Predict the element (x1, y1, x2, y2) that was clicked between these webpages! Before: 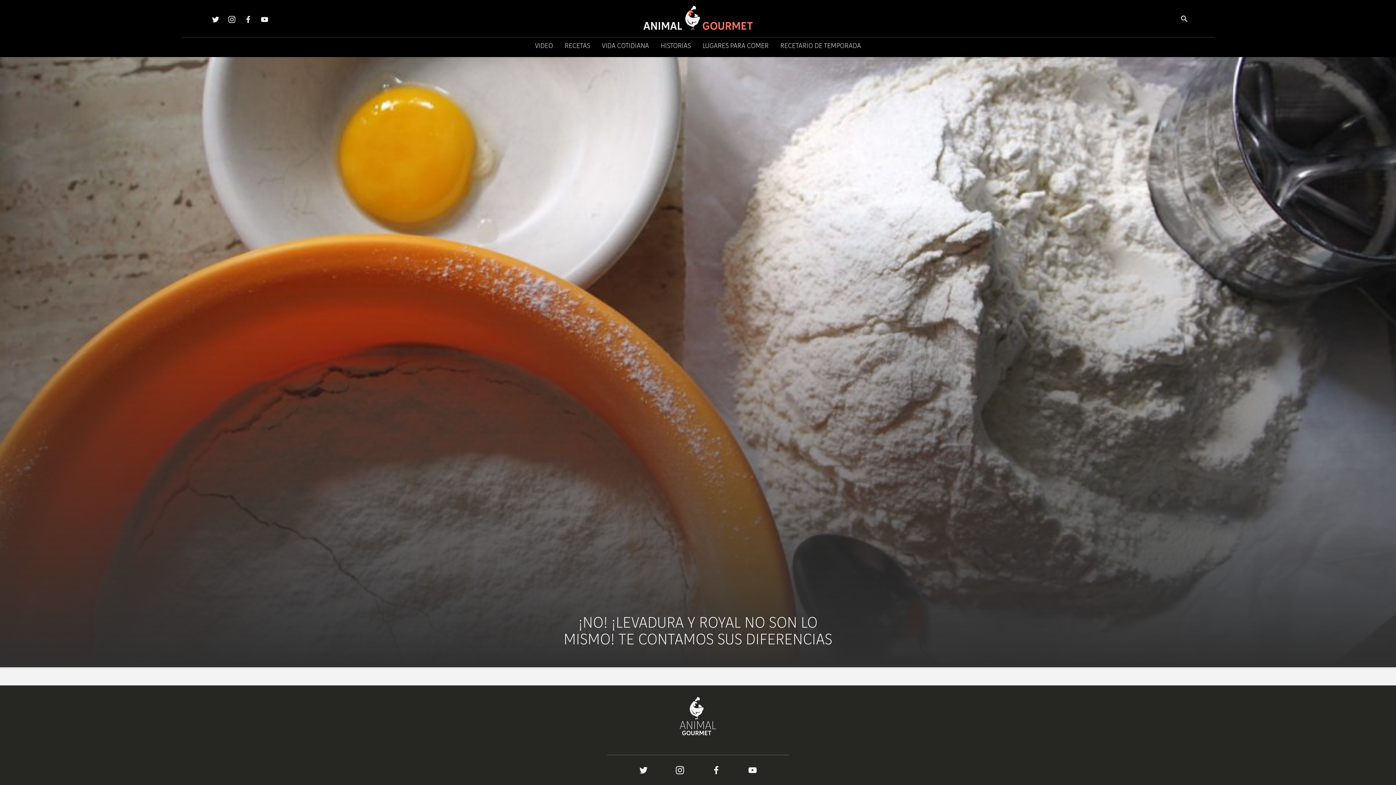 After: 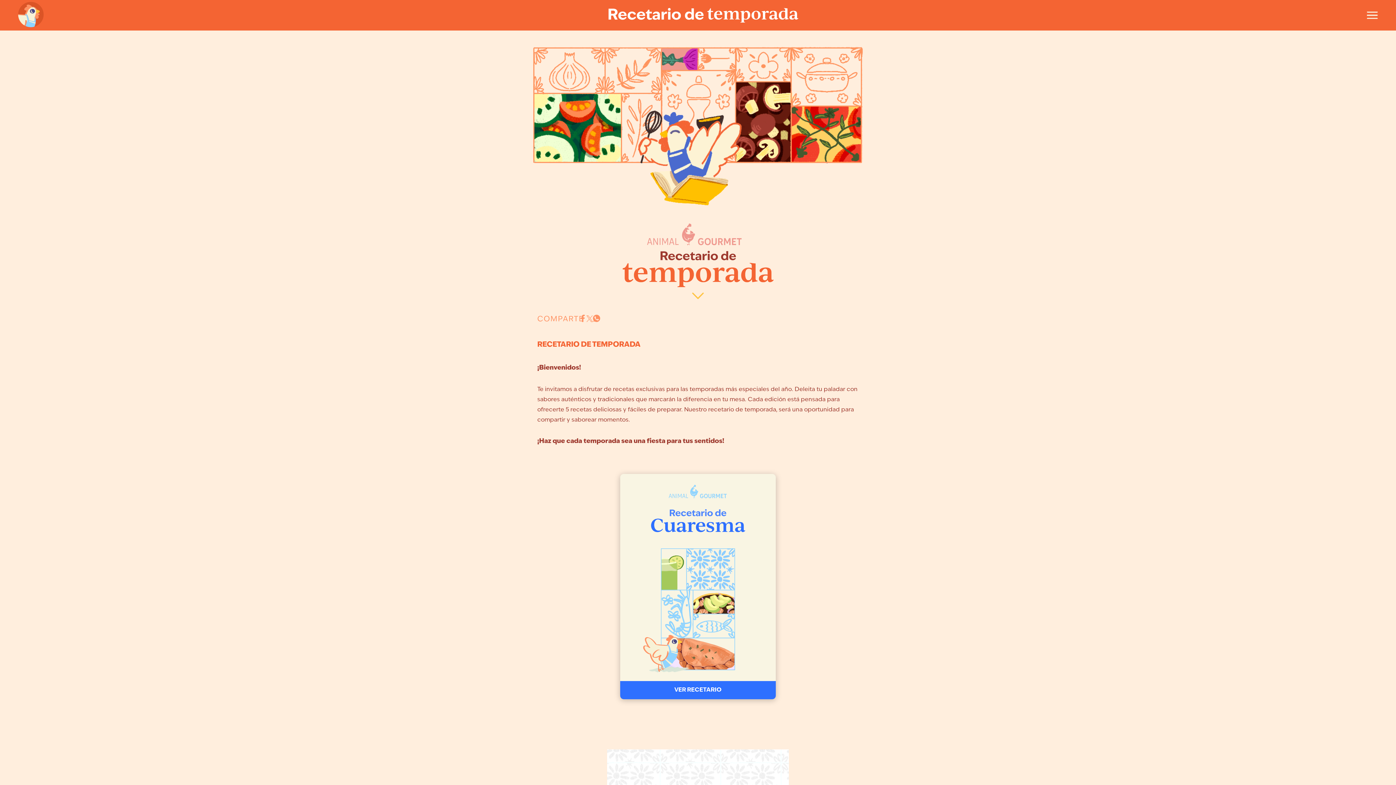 Action: label: RECETARIO DE TEMPORADA bbox: (780, 43, 861, 49)